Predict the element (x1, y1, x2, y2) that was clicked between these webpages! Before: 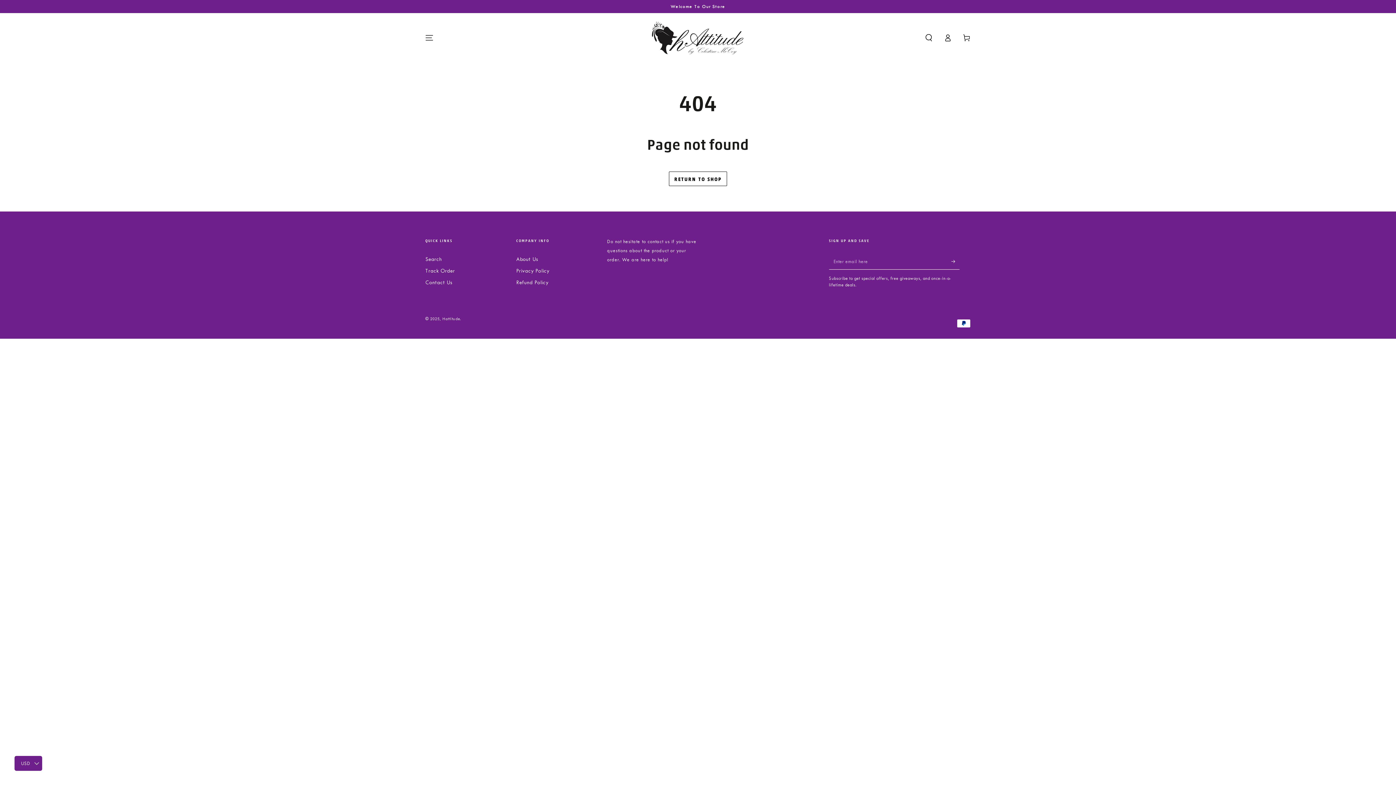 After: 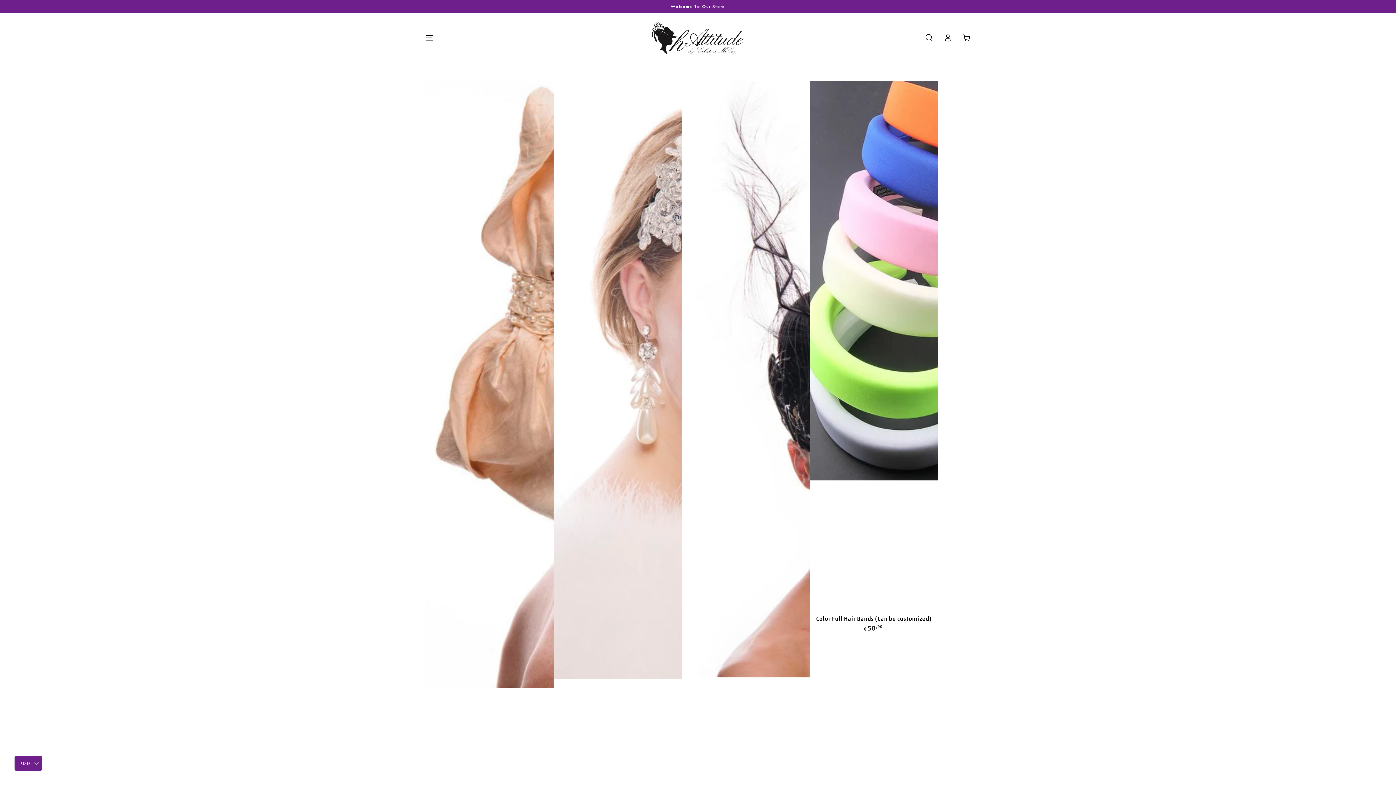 Action: label: RETURN TO SHOP bbox: (669, 171, 727, 186)